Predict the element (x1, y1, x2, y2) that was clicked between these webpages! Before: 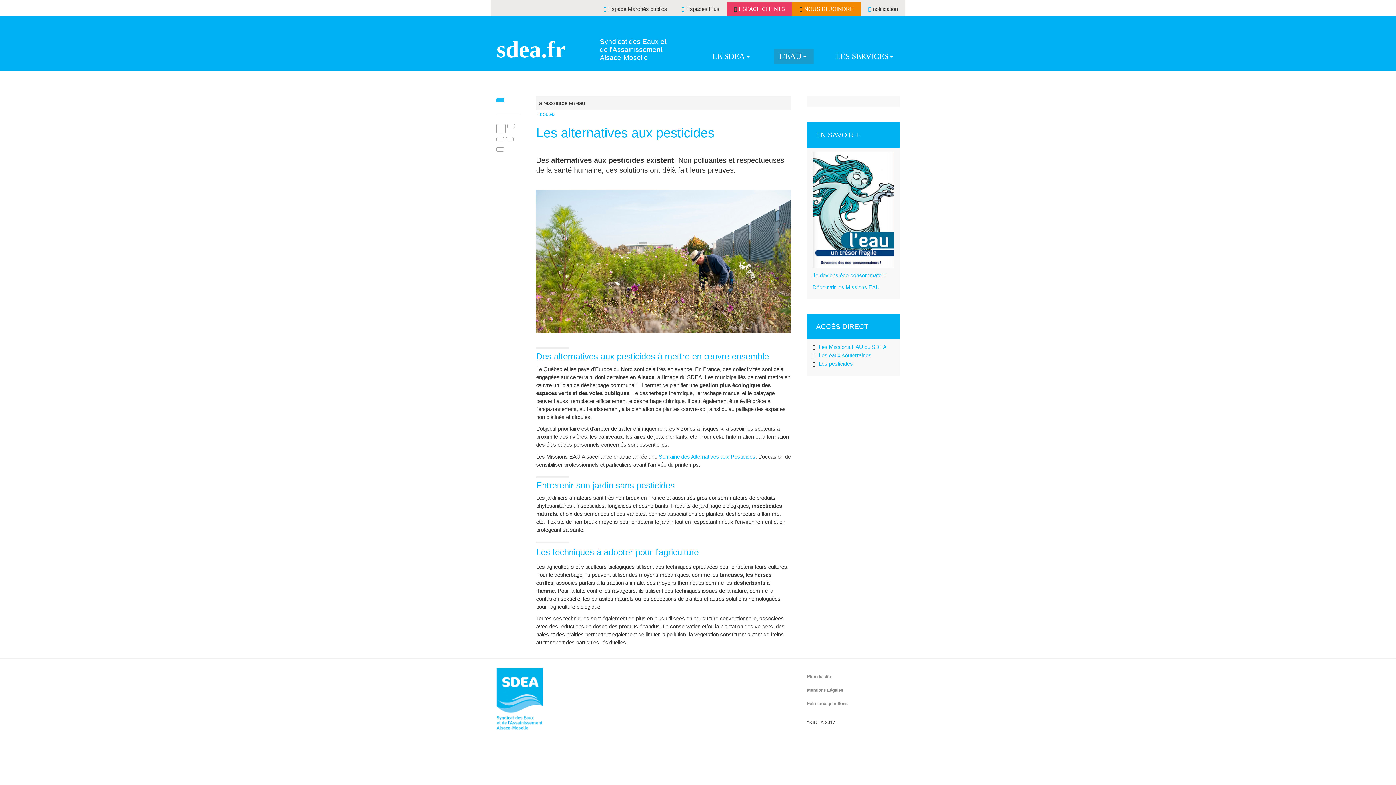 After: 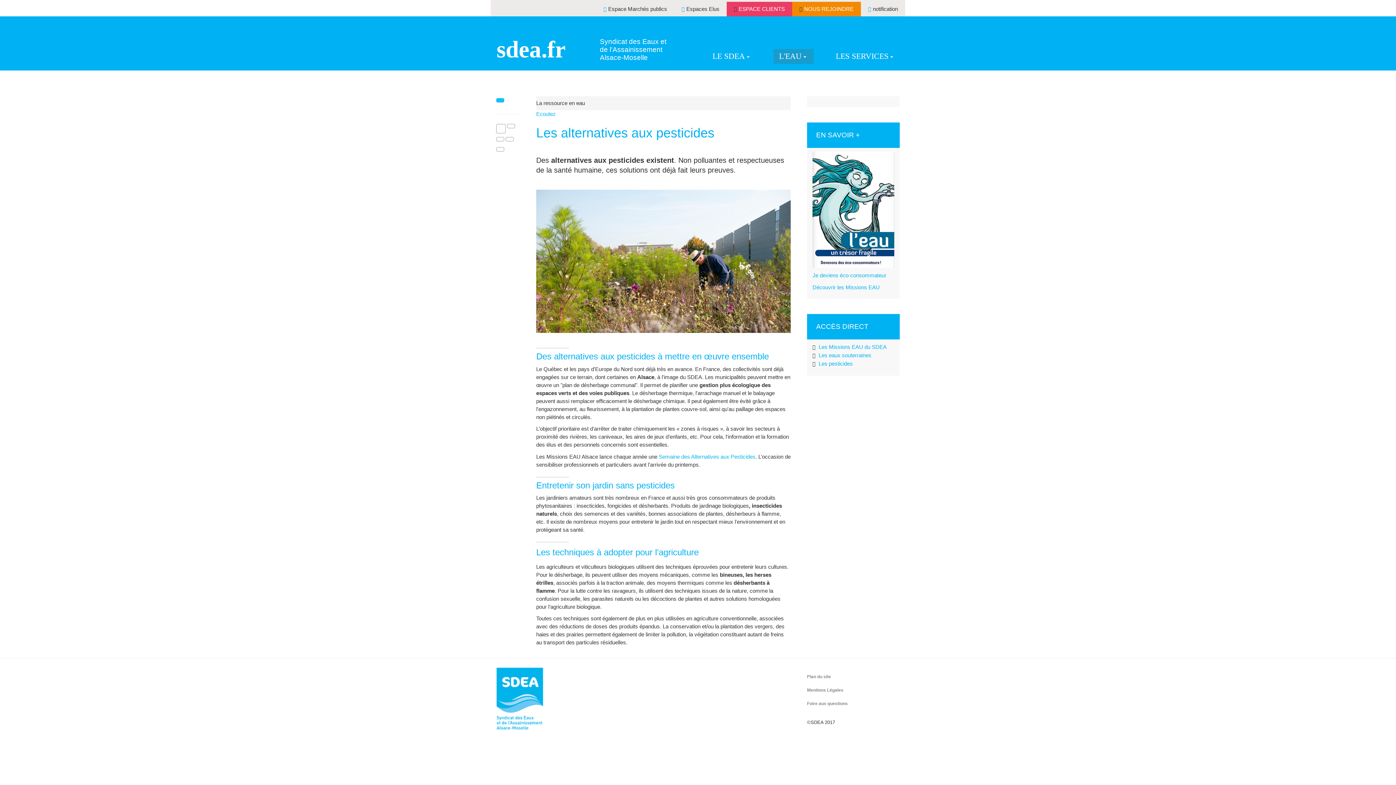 Action: label:   bbox: (496, 123, 505, 133)